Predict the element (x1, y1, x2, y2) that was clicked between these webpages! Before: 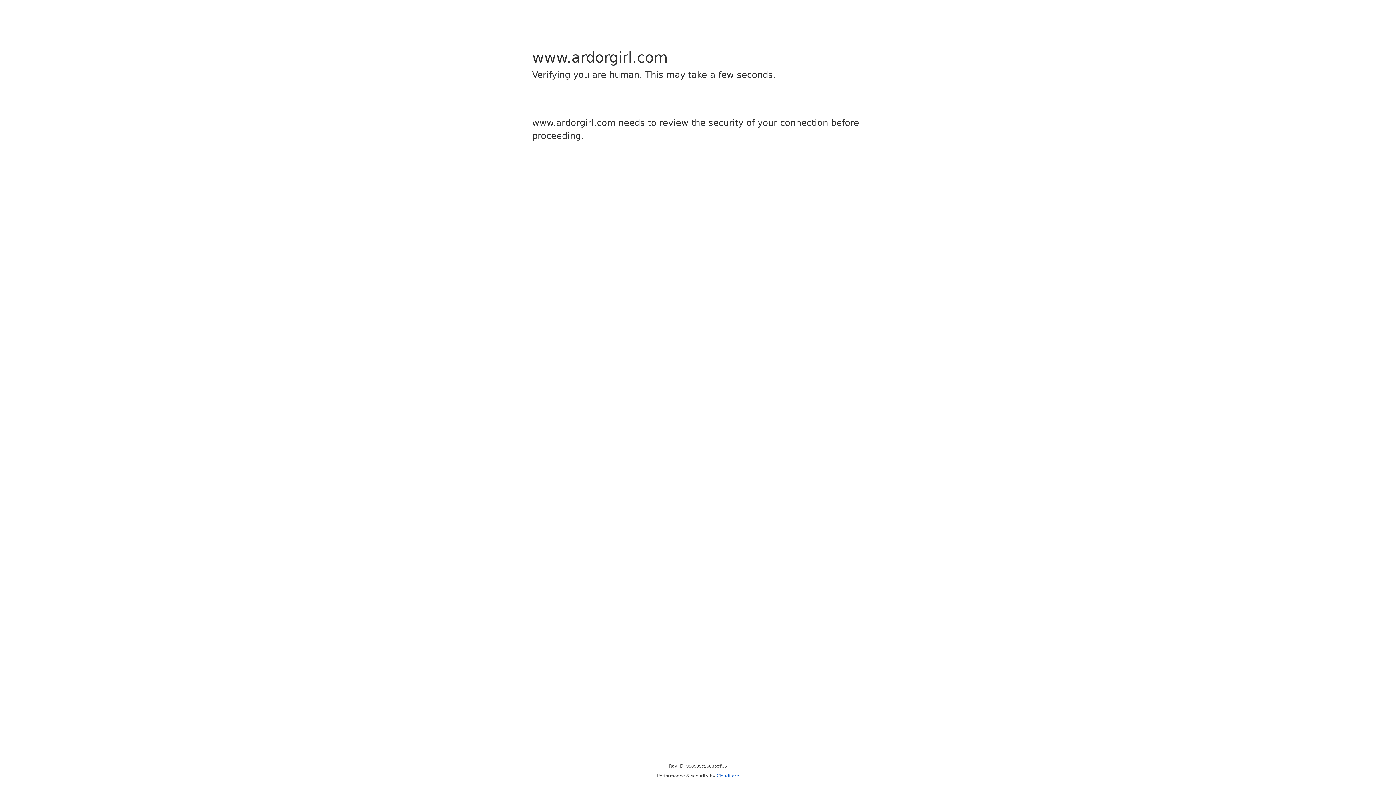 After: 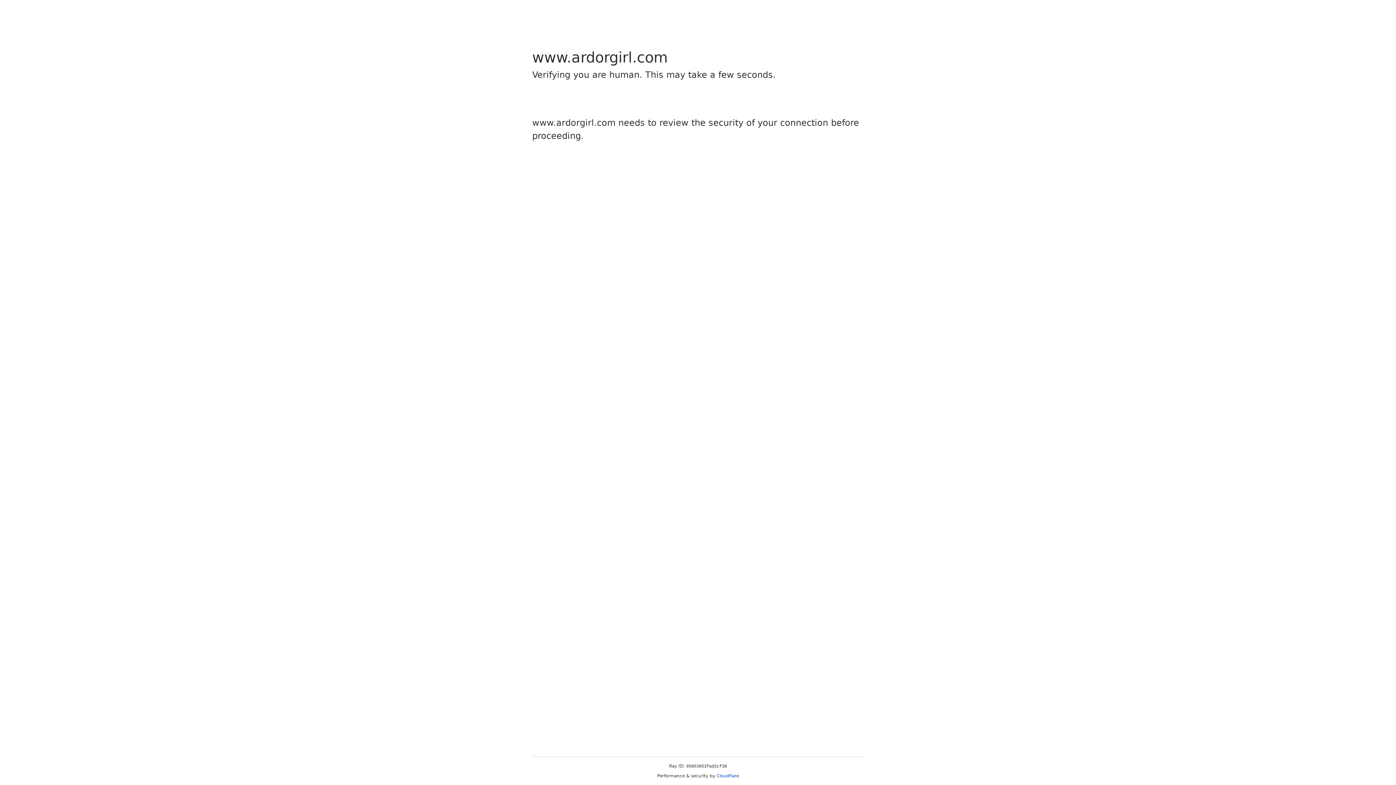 Action: bbox: (716, 773, 739, 778) label: Cloudflare